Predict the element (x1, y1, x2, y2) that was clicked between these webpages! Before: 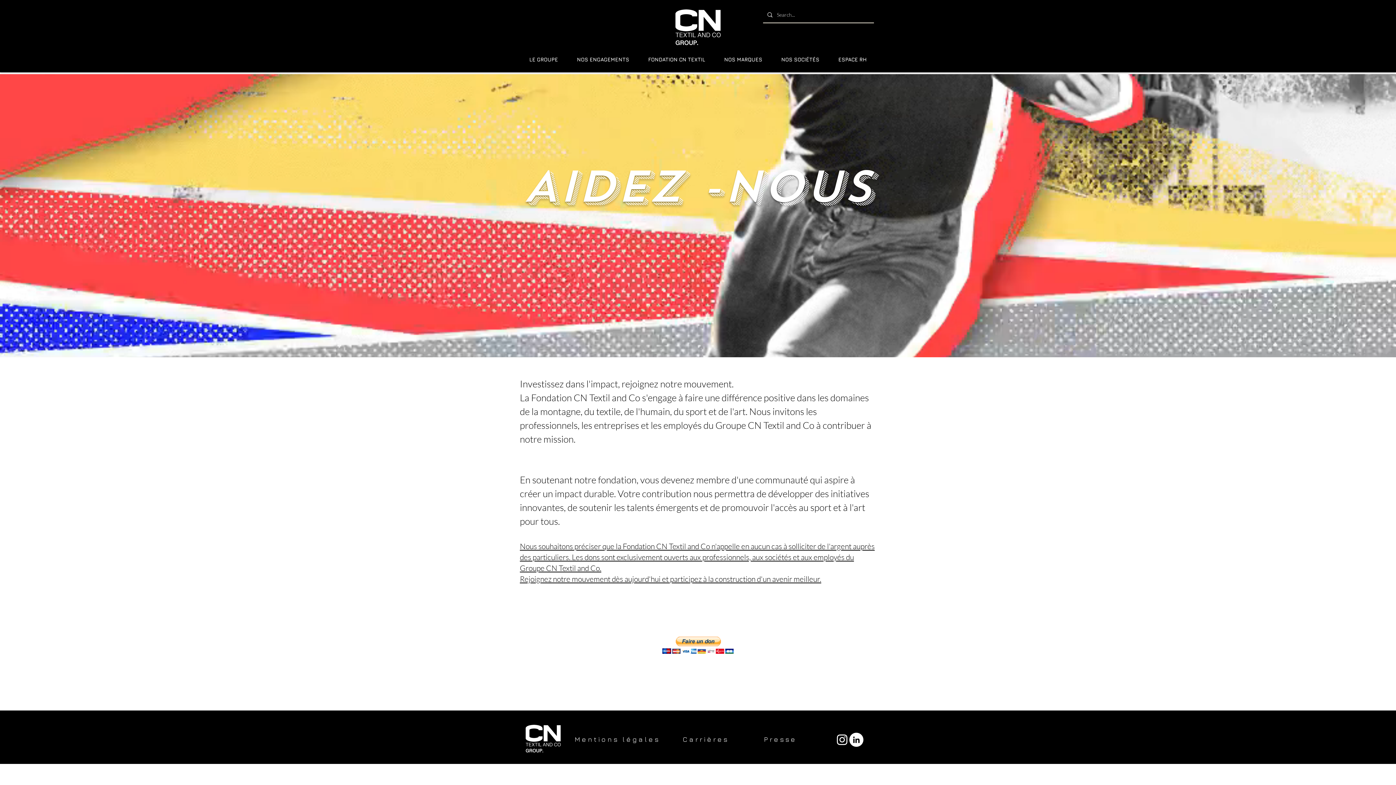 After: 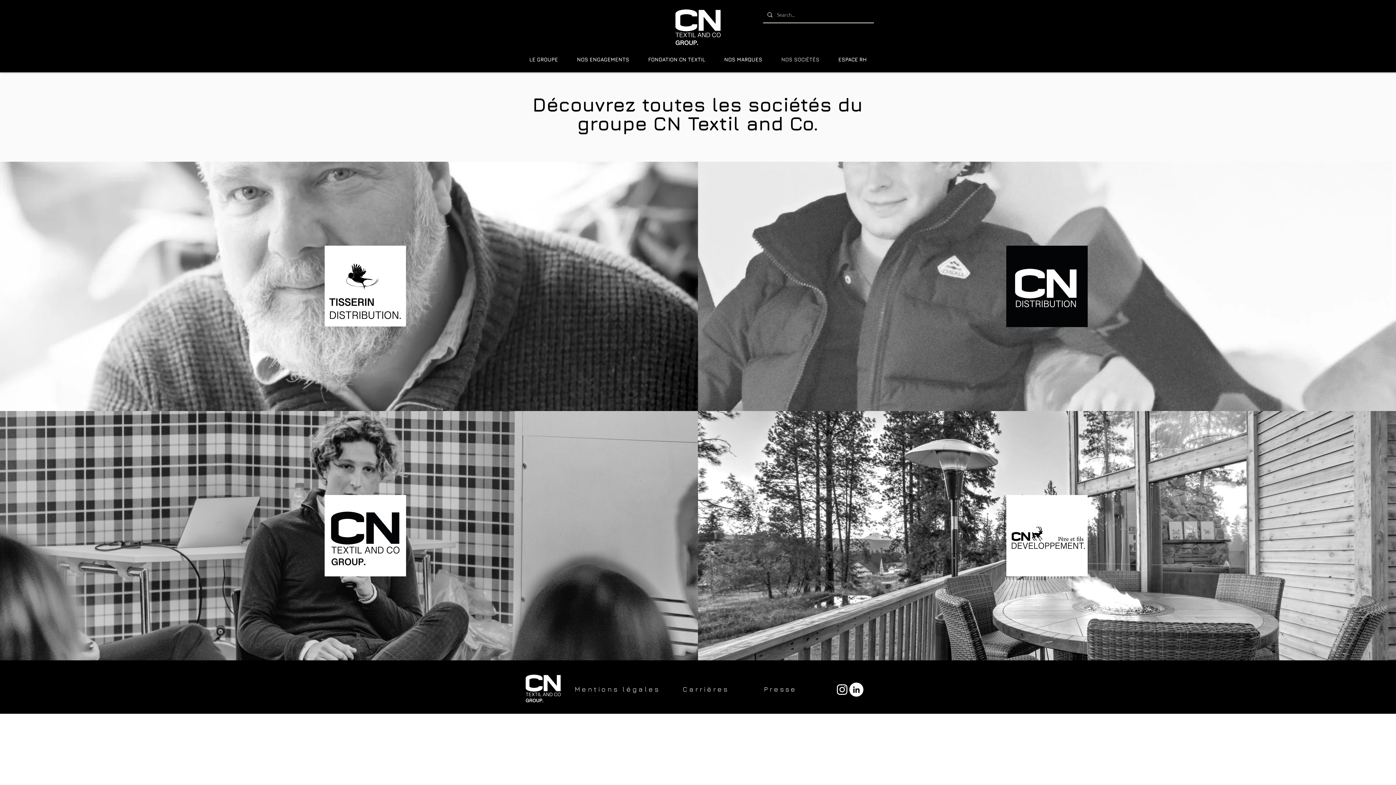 Action: bbox: (772, 54, 829, 64) label: NOS SOCIÉTÉS